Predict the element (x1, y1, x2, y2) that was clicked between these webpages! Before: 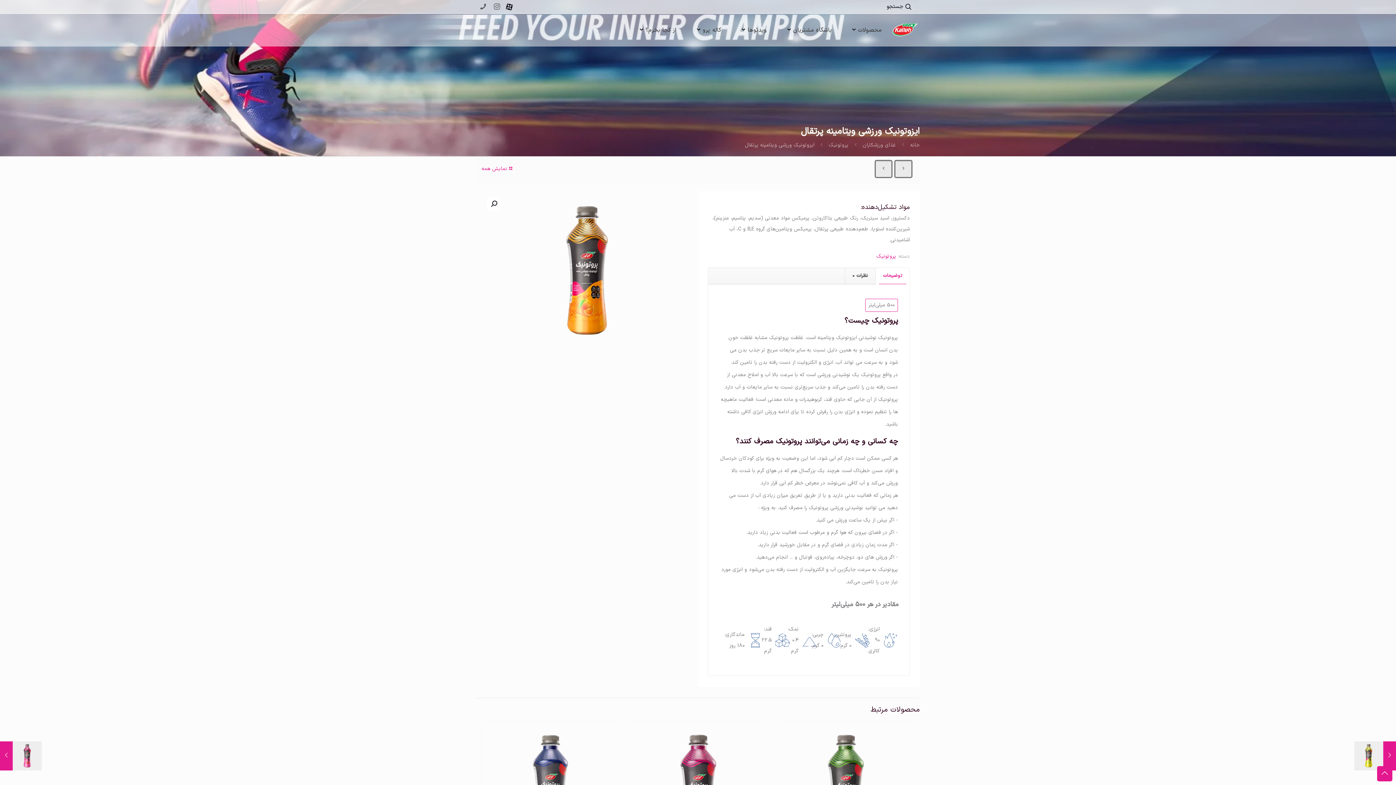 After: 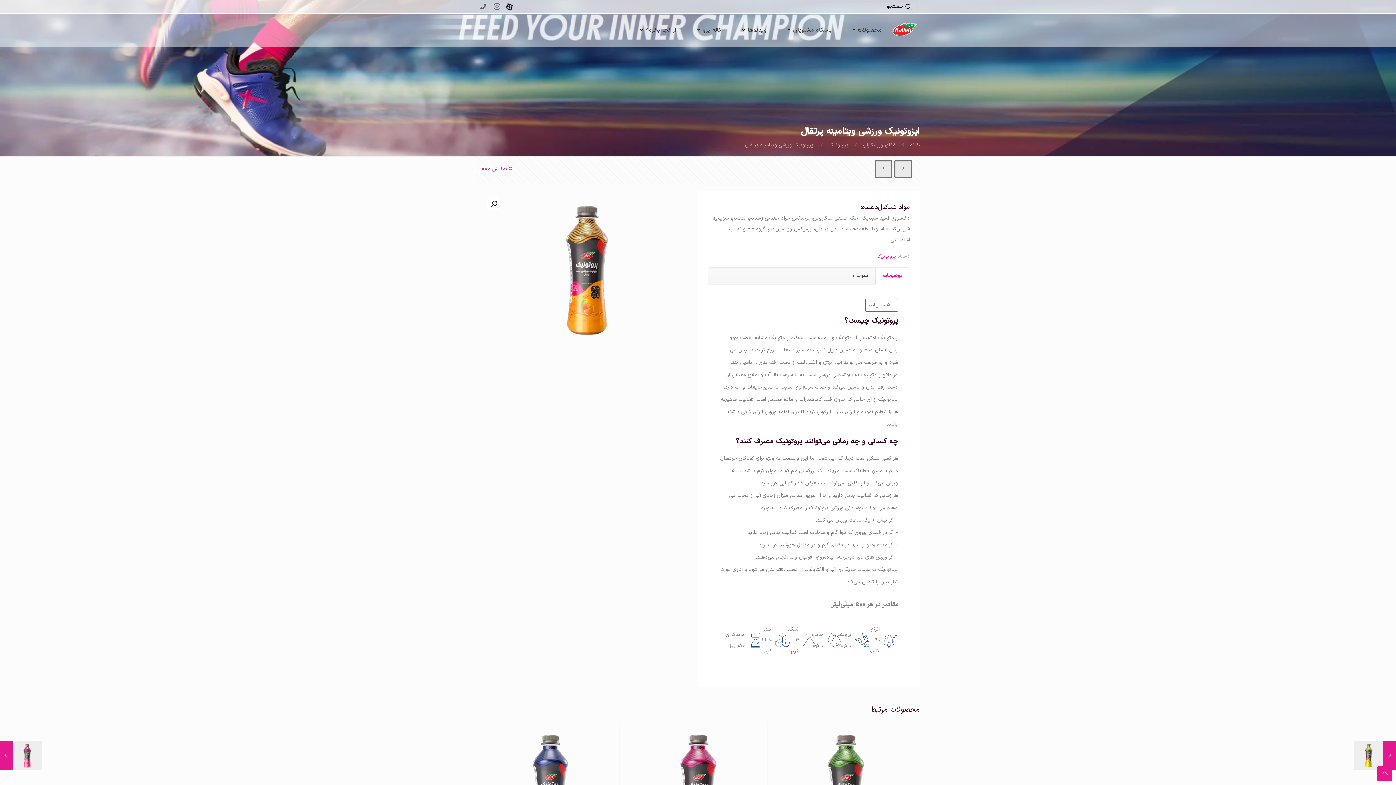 Action: bbox: (1377, 766, 1392, 781)